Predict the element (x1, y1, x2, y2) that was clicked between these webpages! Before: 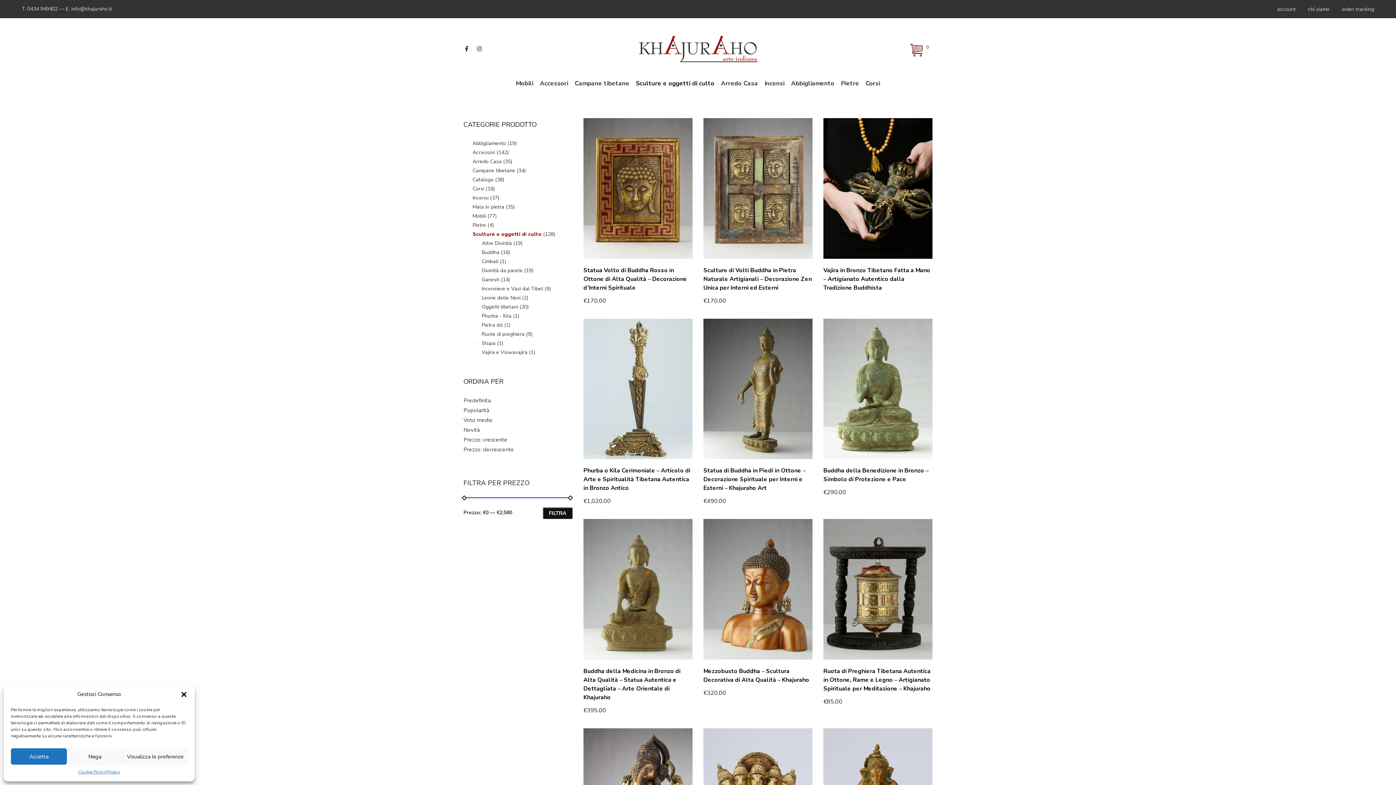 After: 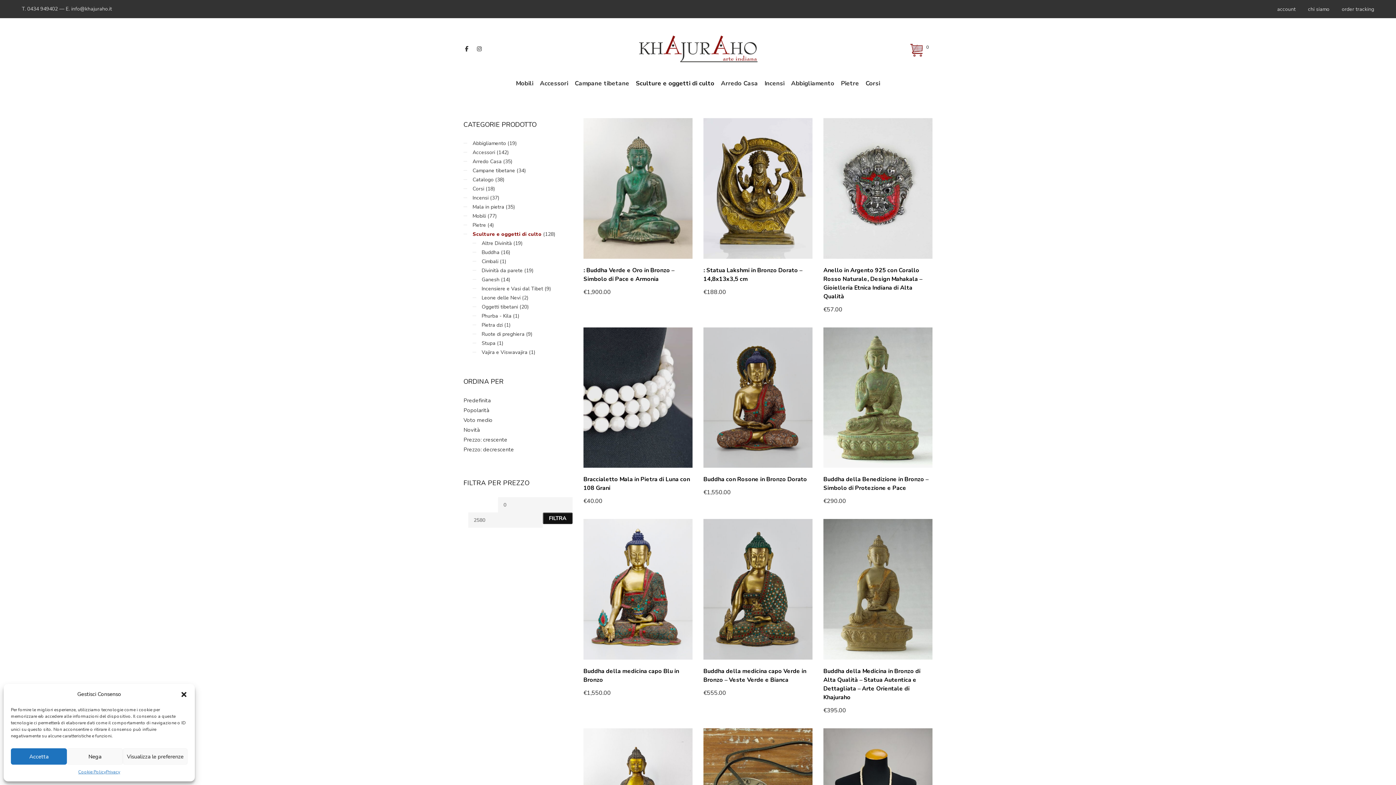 Action: label: Predefinita bbox: (463, 397, 490, 404)